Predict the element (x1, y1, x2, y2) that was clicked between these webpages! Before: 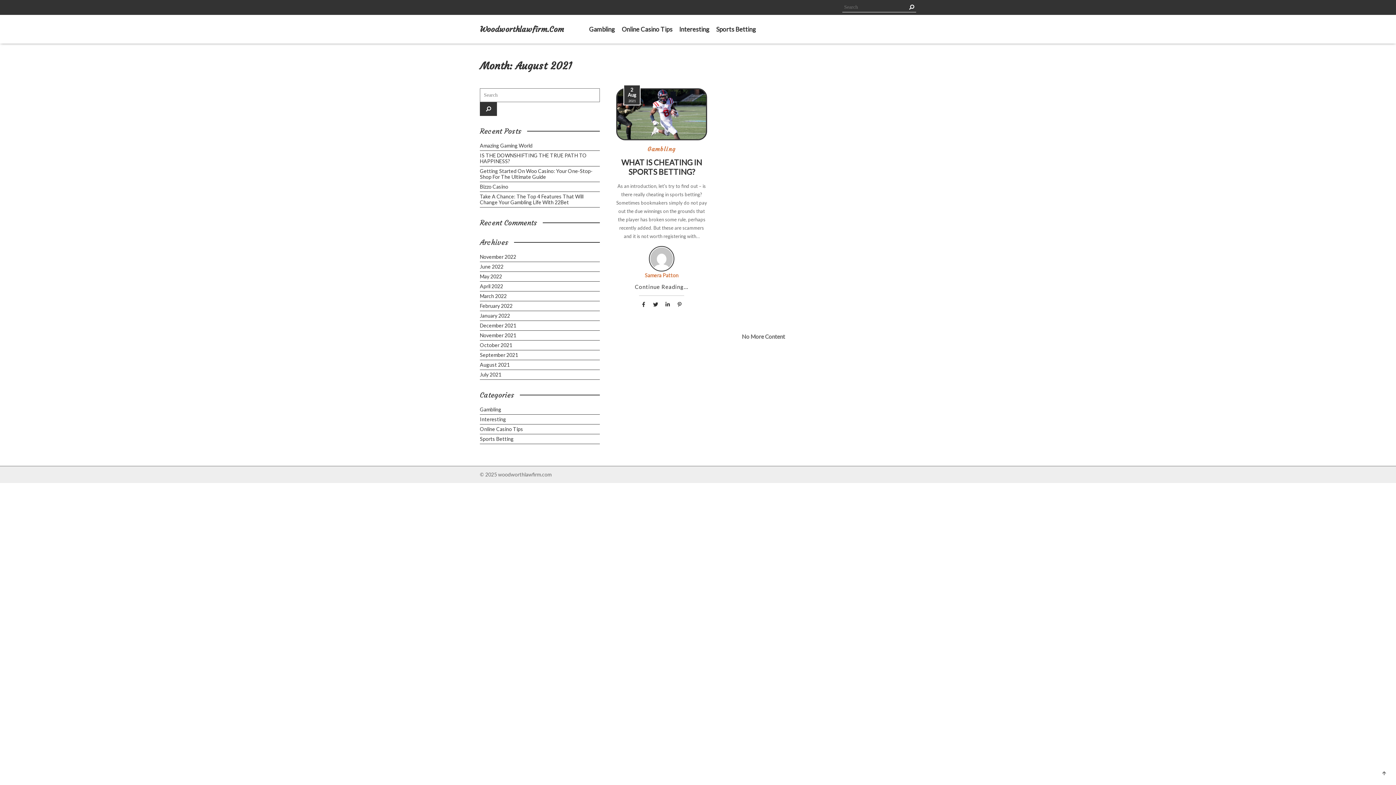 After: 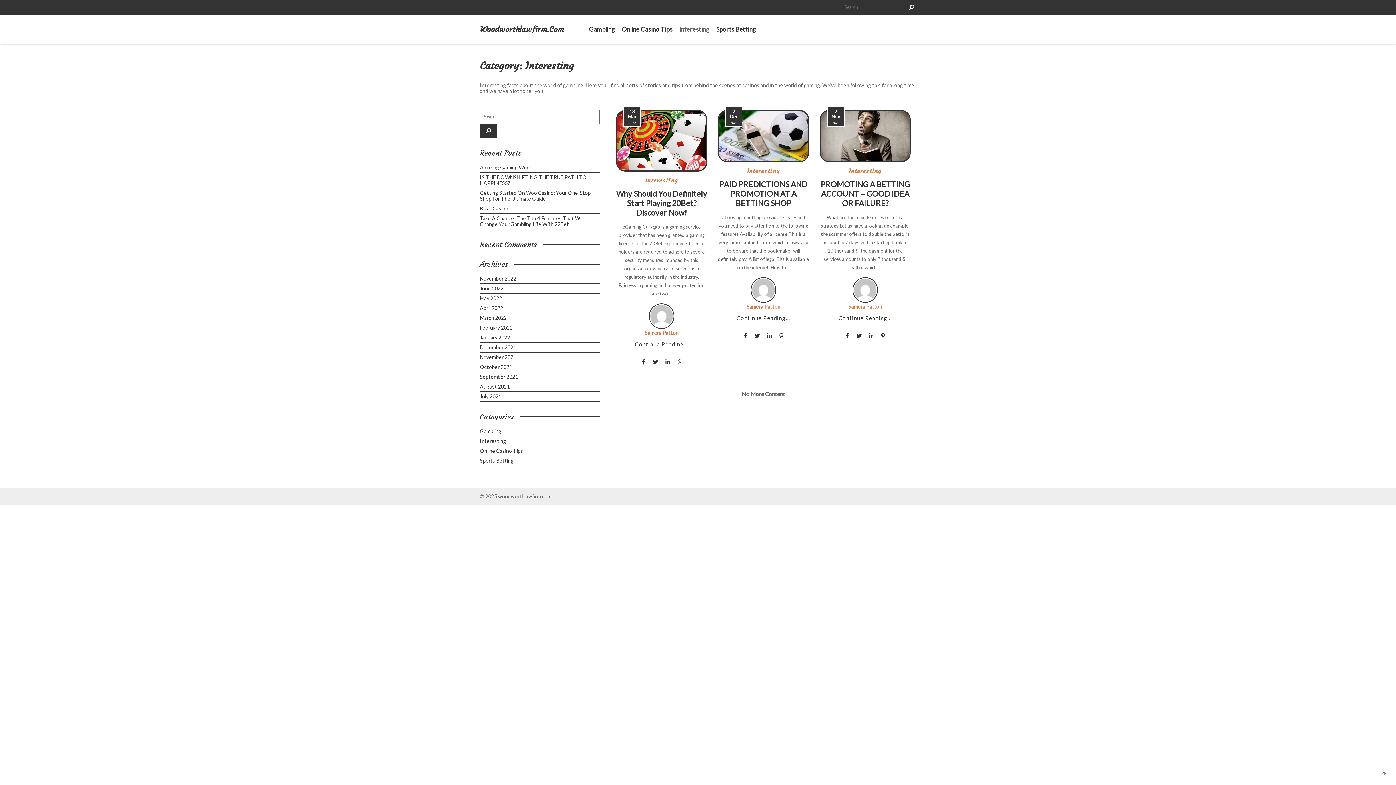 Action: label: Interesting bbox: (480, 416, 506, 422)